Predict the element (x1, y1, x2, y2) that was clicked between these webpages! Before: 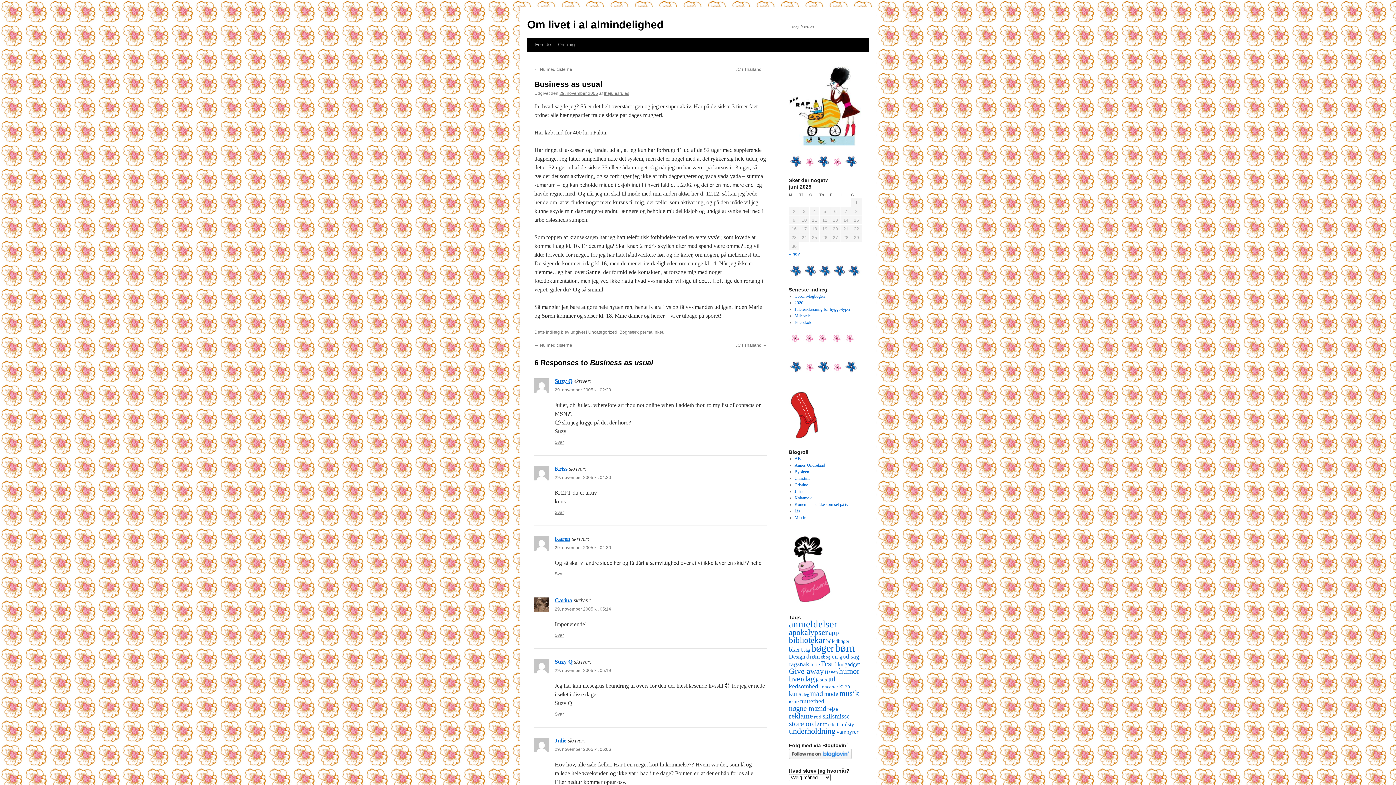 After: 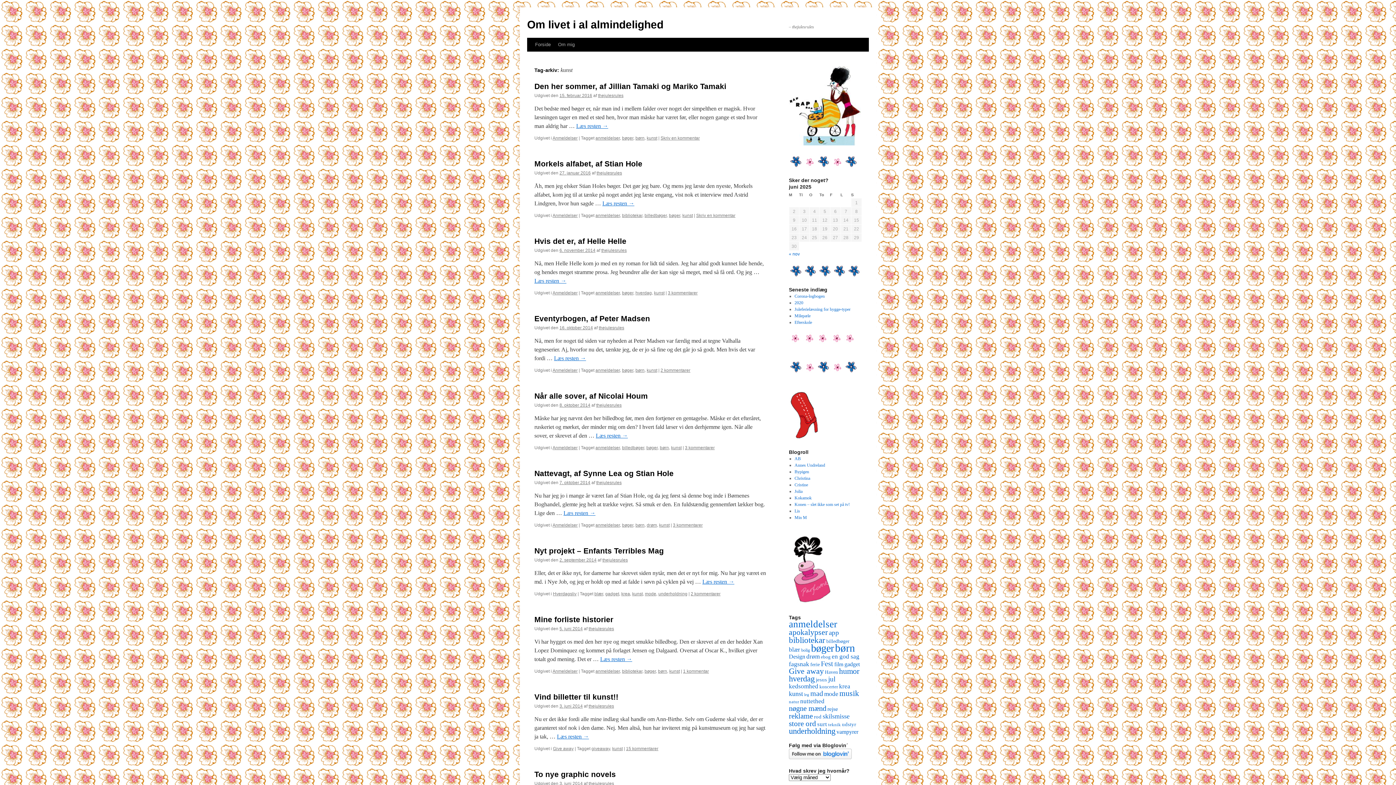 Action: bbox: (789, 690, 803, 697) label: kunst (25 elementer)